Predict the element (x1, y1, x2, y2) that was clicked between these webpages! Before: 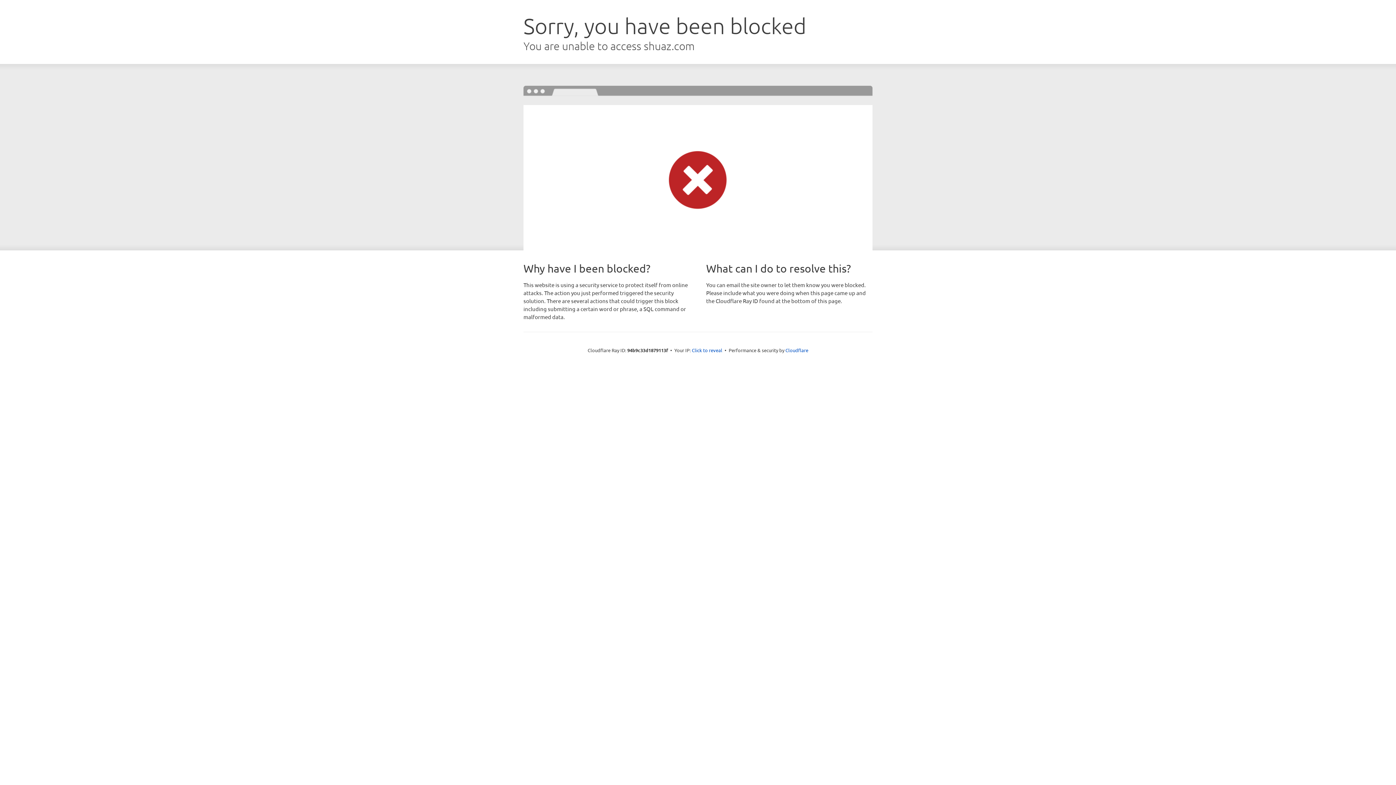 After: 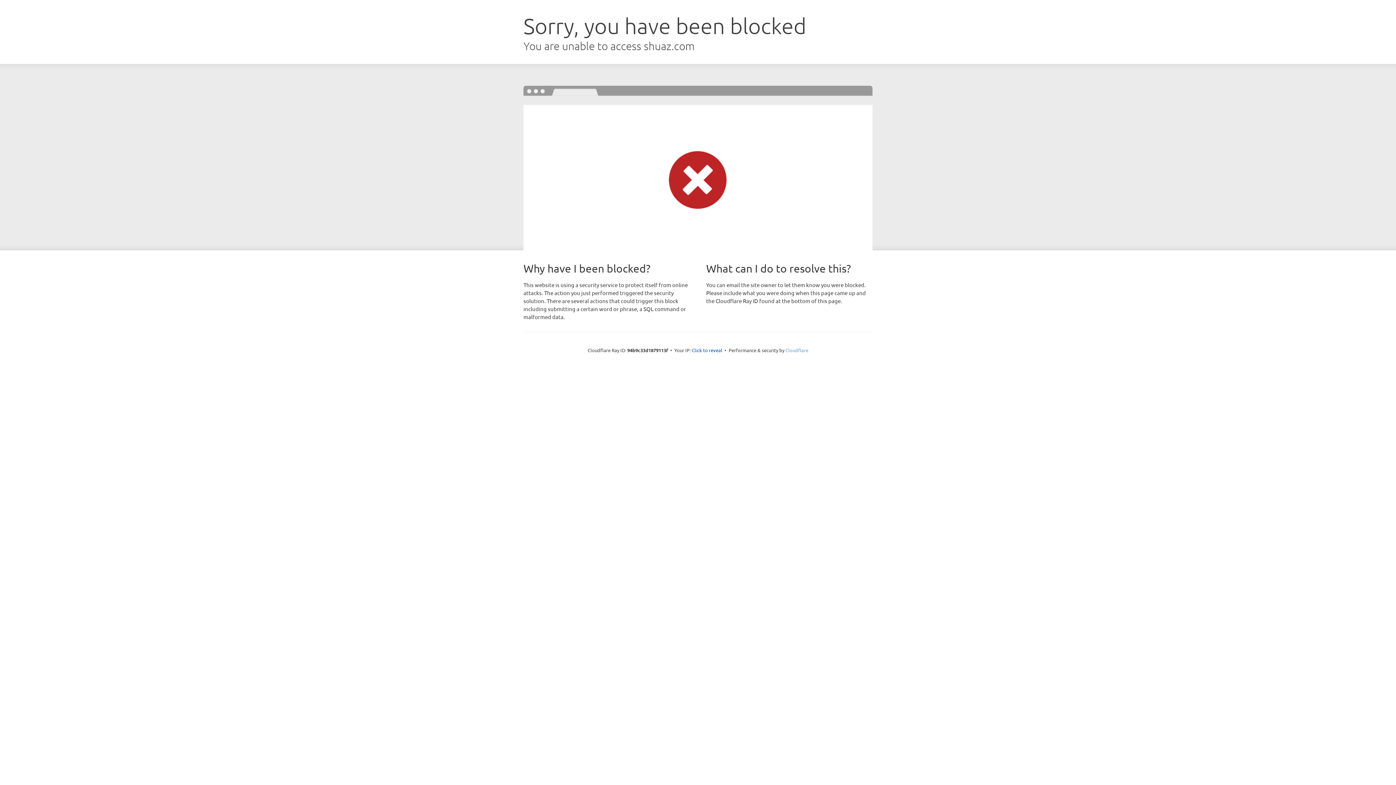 Action: label: Cloudflare bbox: (785, 347, 808, 353)